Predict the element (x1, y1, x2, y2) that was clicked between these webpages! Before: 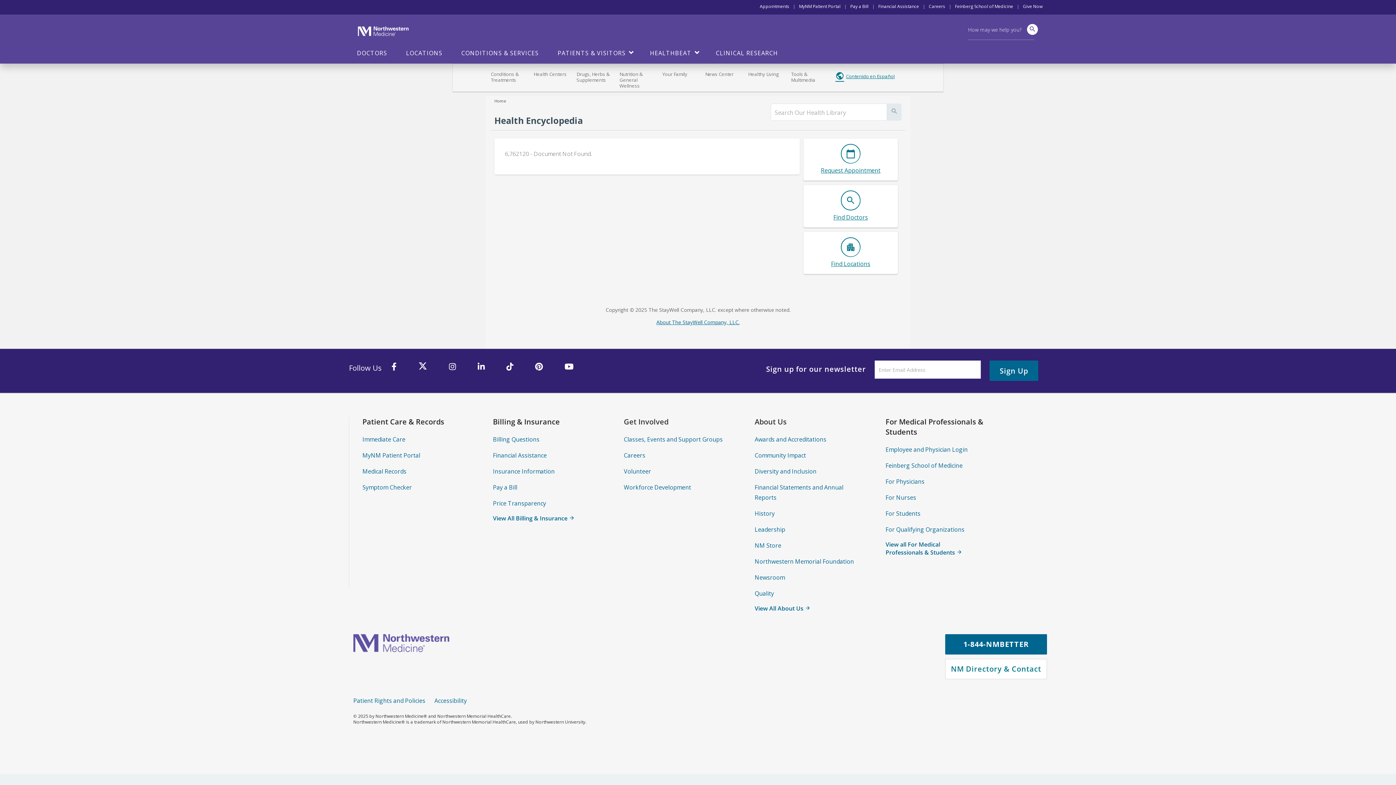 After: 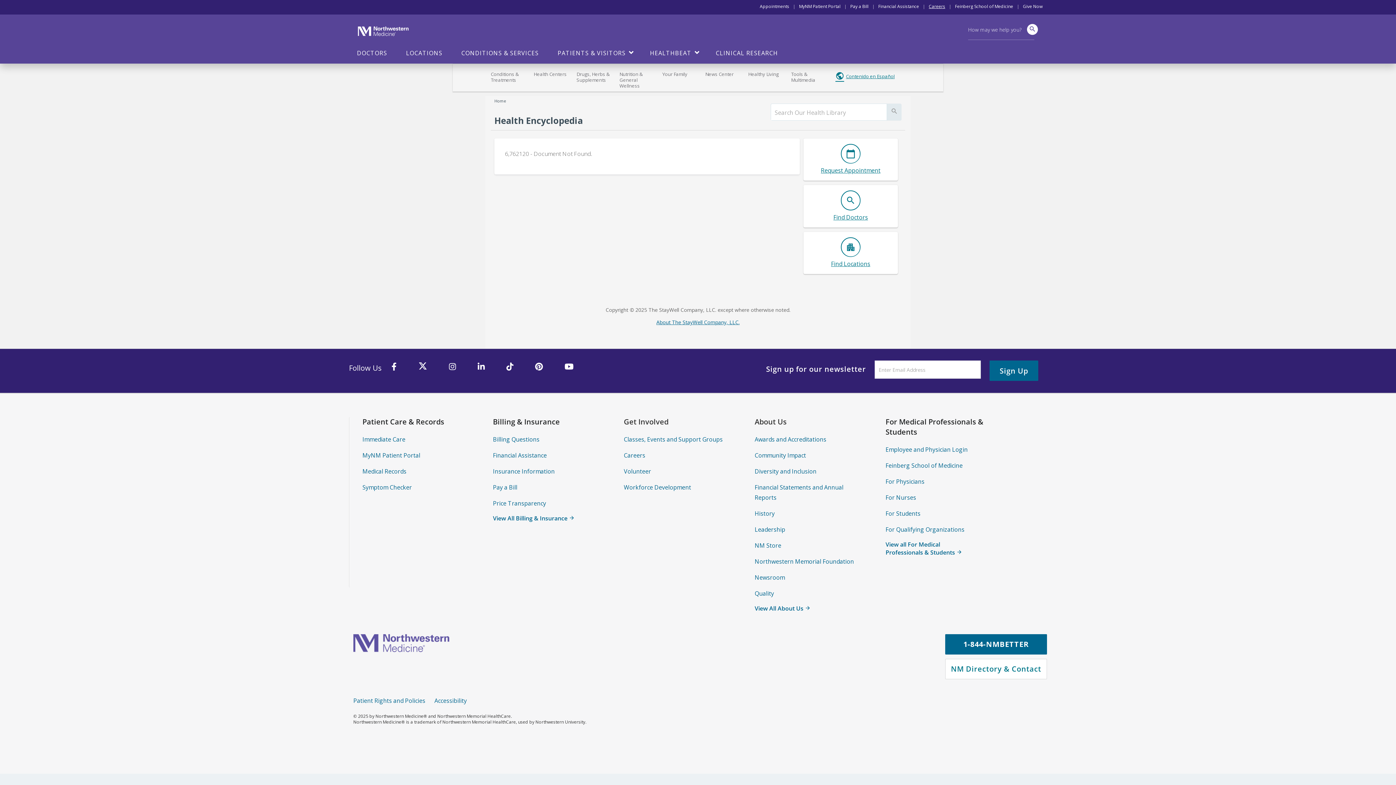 Action: label: Careers bbox: (929, 3, 945, 9)